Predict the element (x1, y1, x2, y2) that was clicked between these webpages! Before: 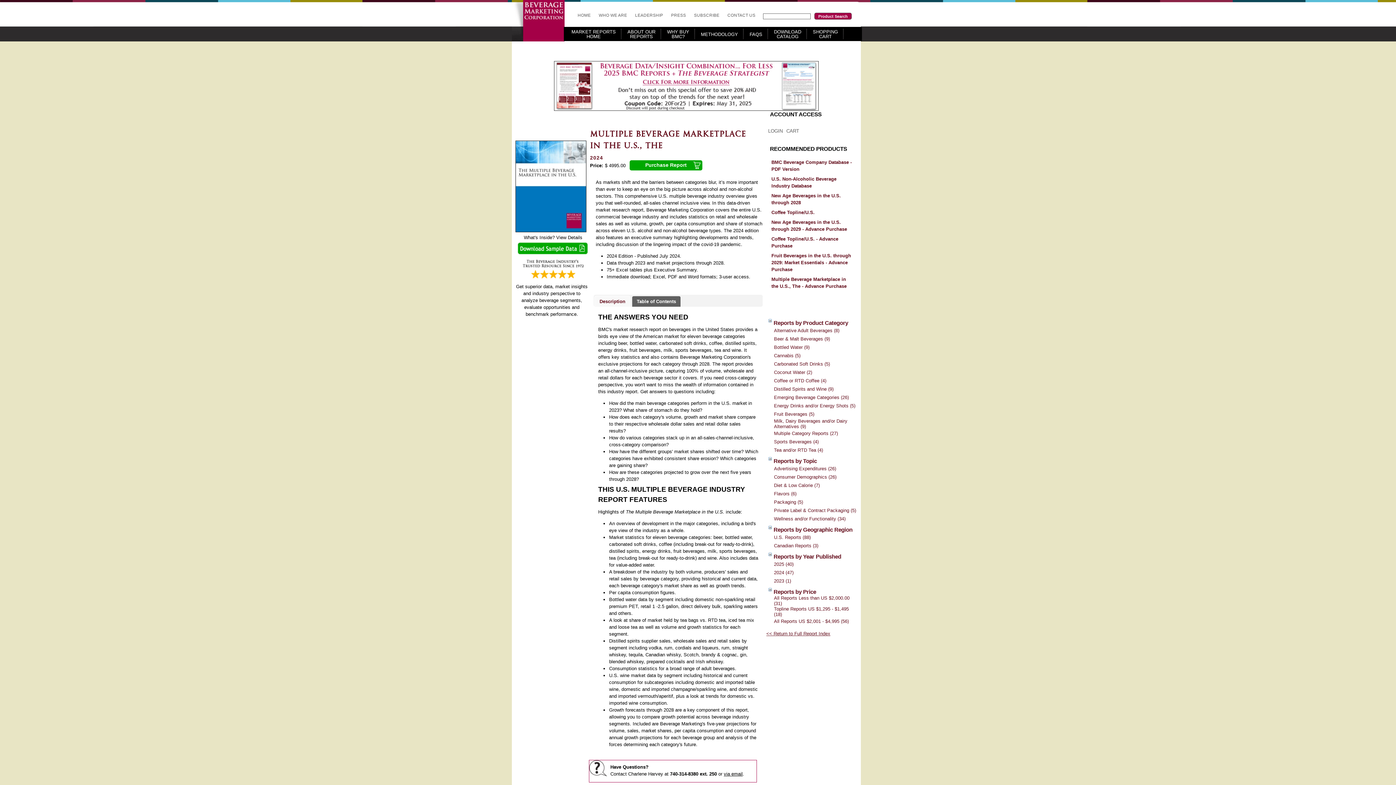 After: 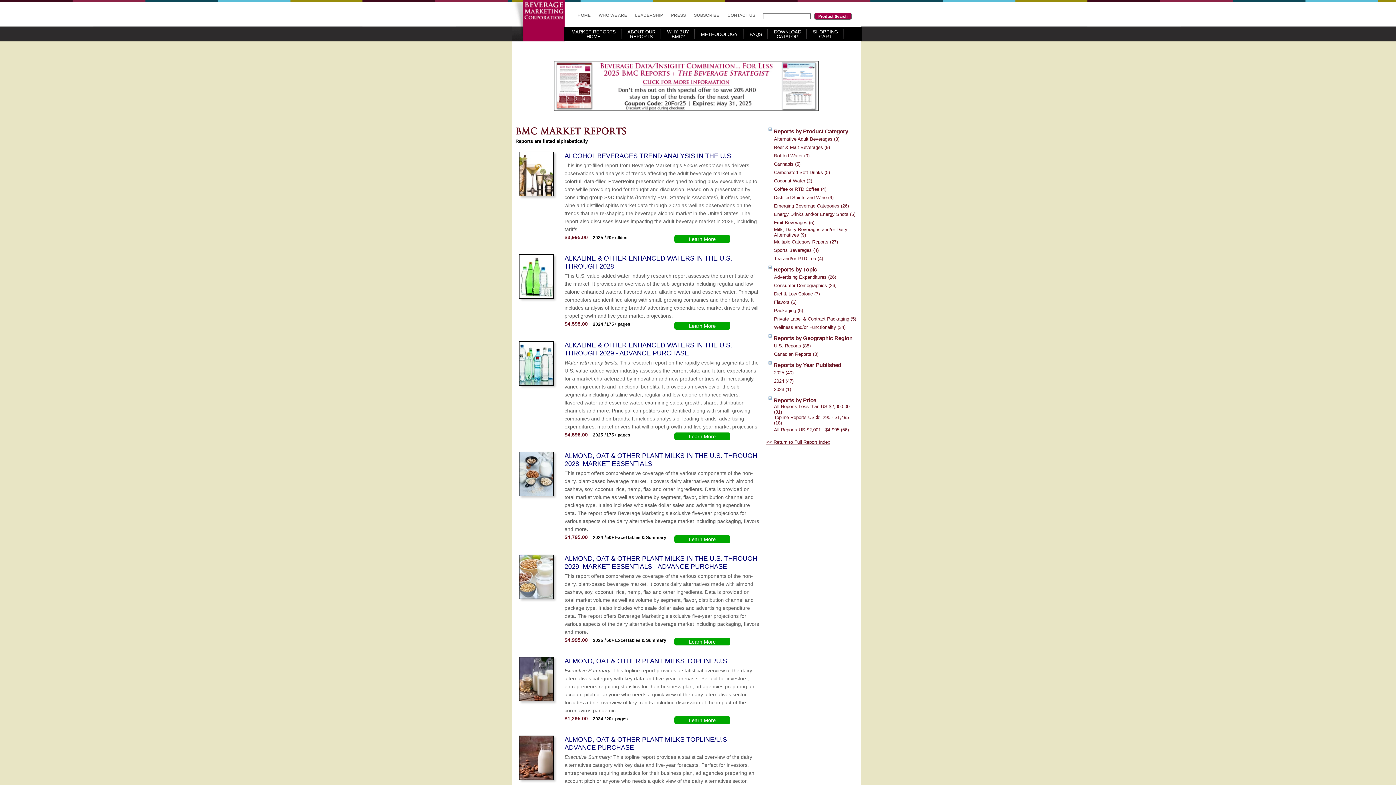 Action: bbox: (565, 28, 621, 40) label: MARKET REPORTS
HOME